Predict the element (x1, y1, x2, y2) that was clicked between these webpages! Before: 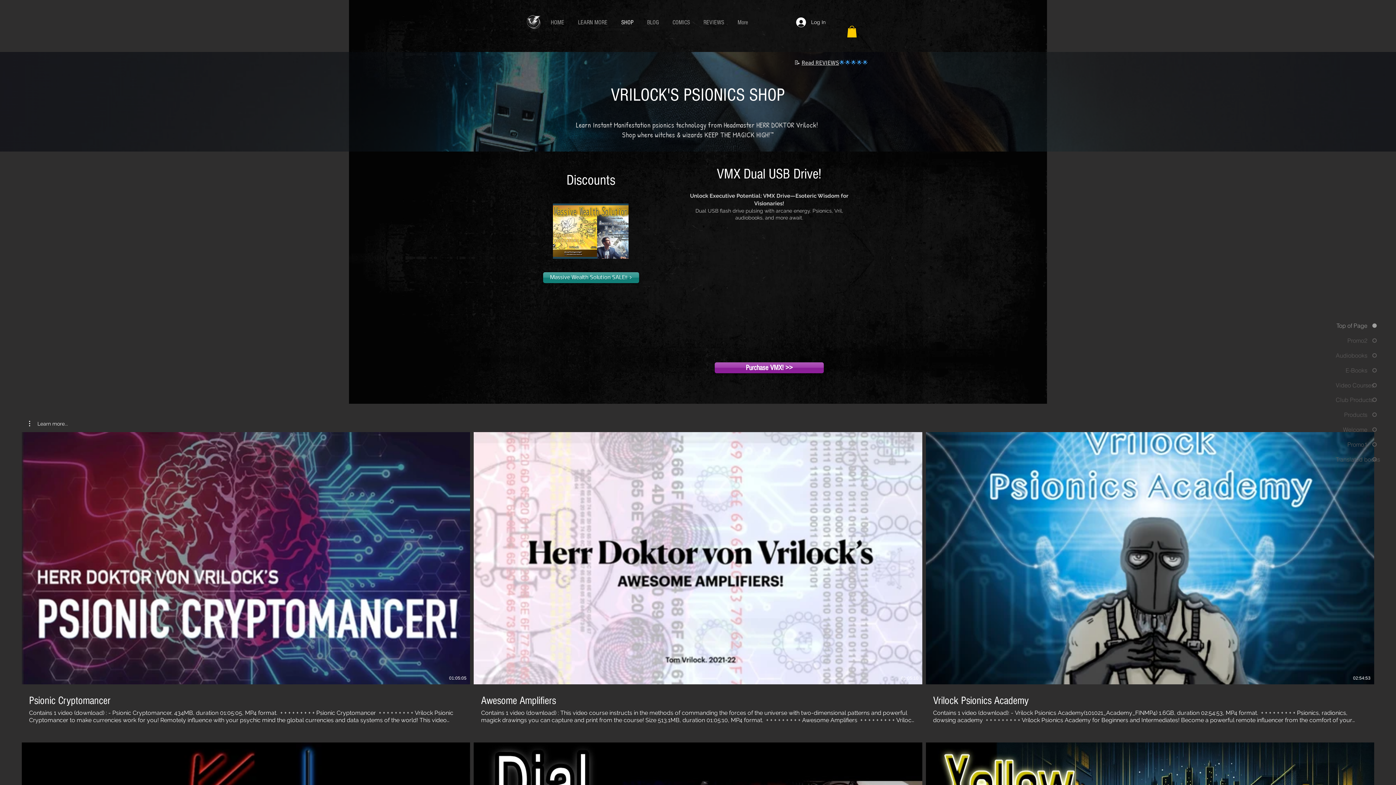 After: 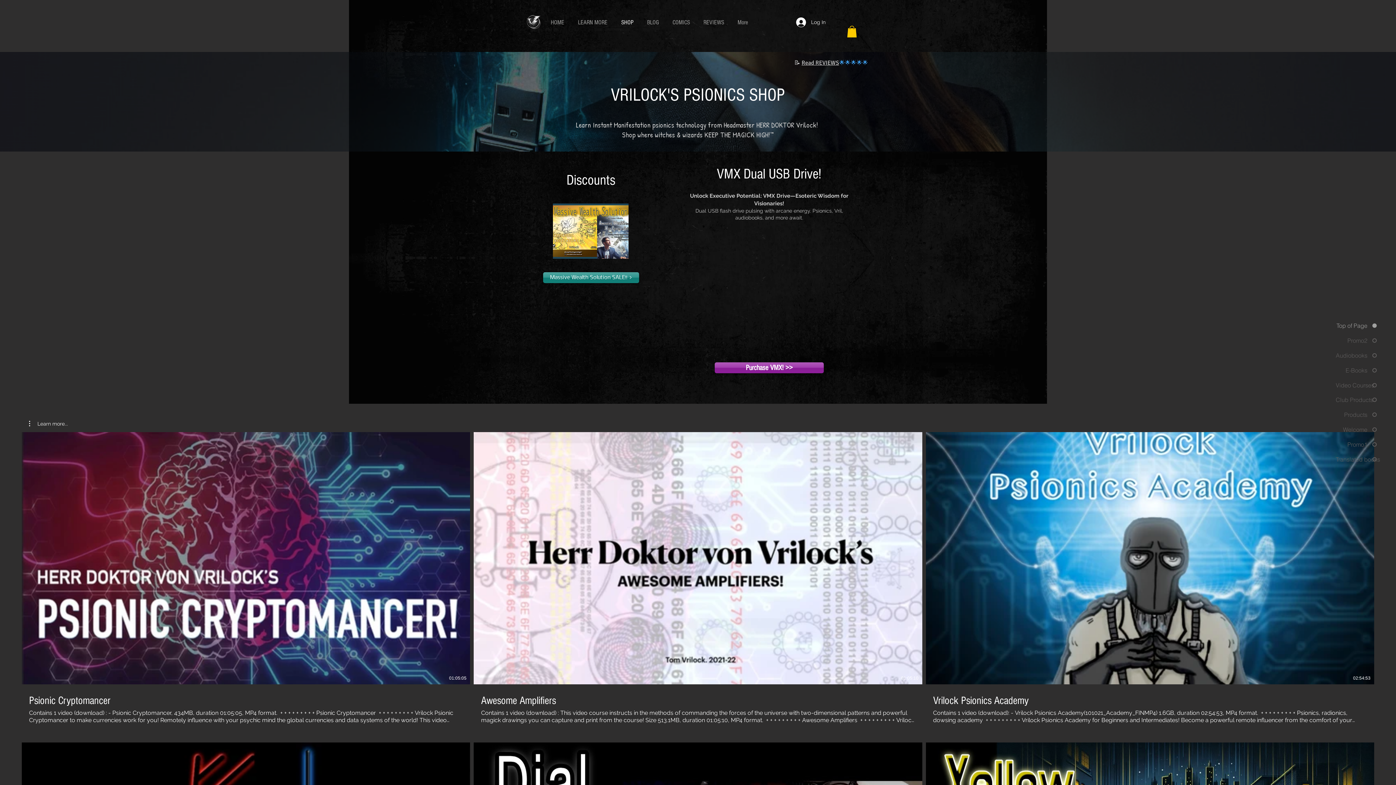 Action: bbox: (1335, 366, 1377, 374) label: E-Books